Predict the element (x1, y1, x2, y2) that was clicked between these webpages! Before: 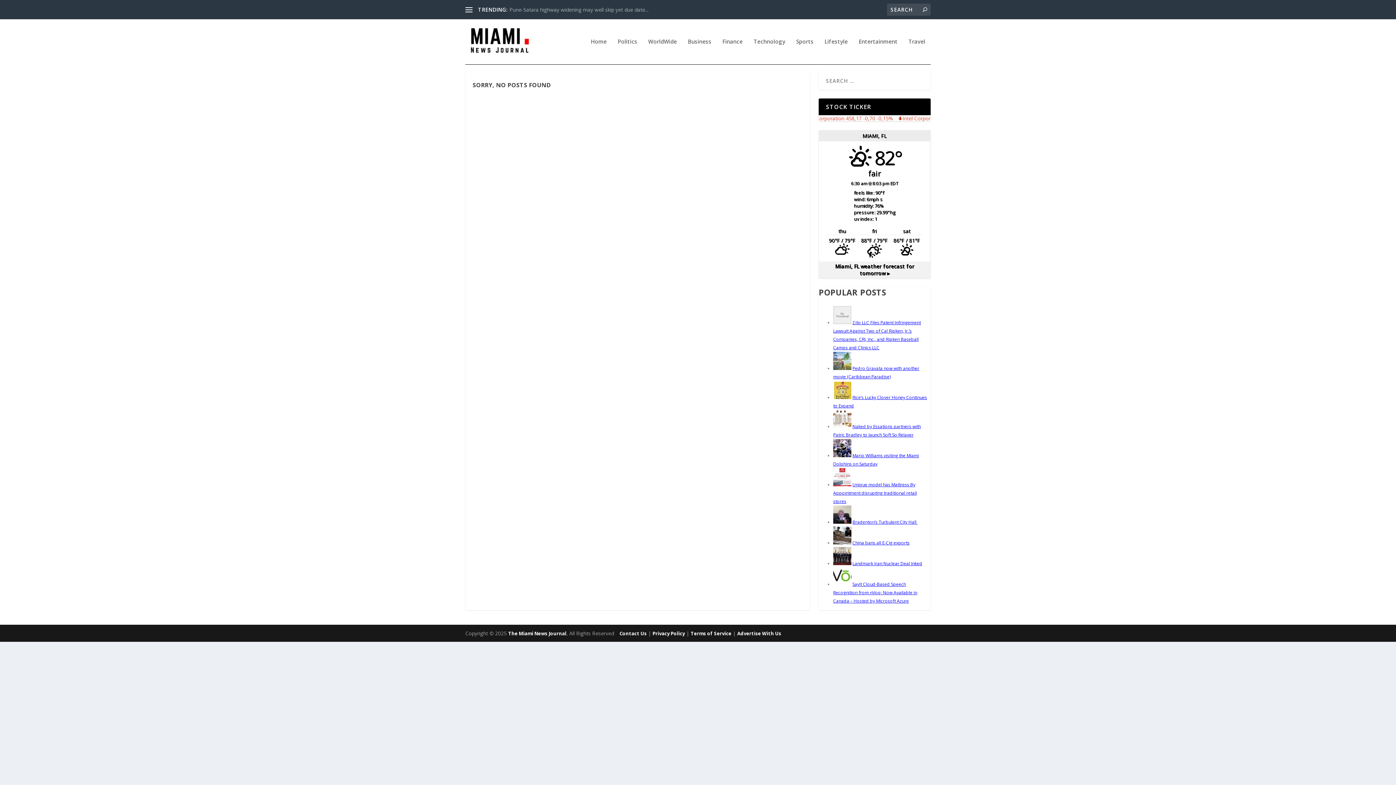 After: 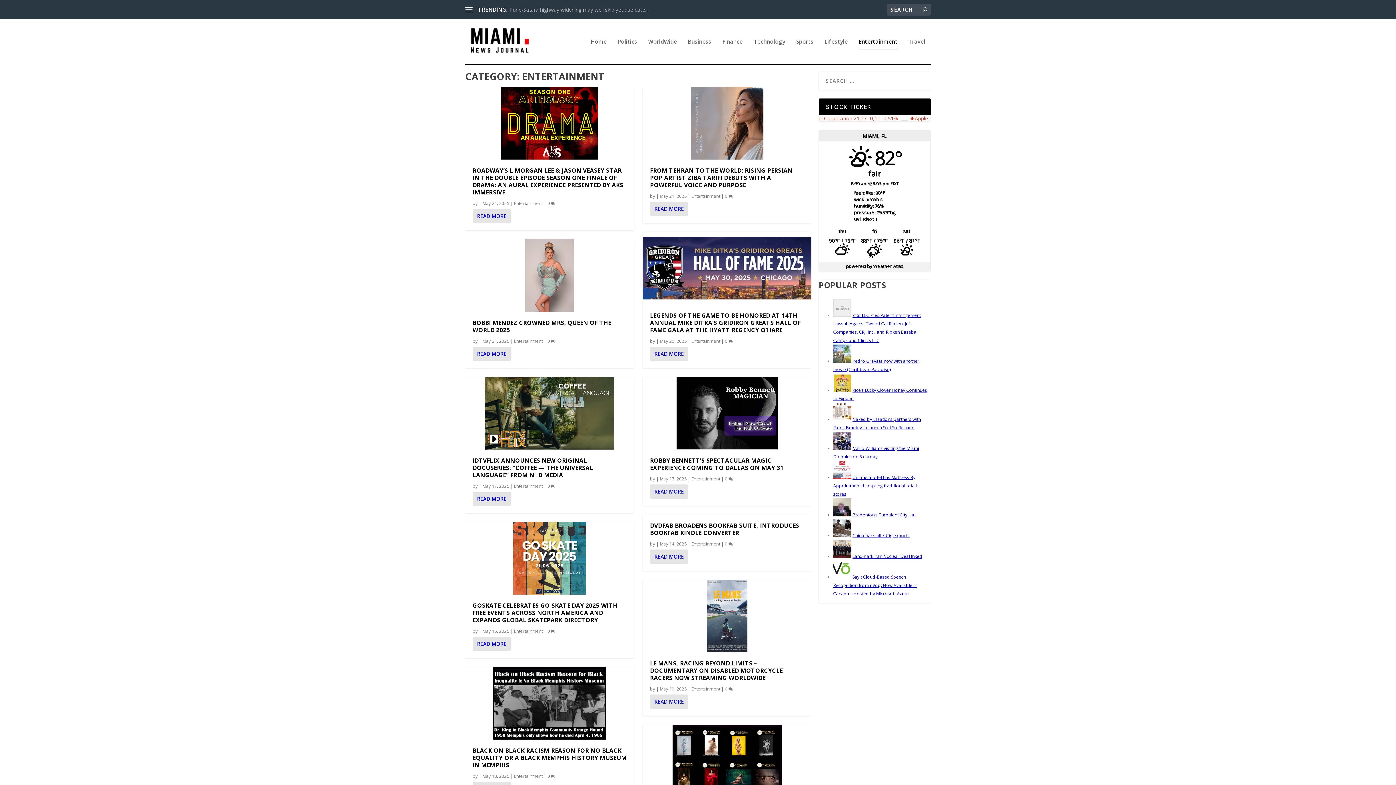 Action: label: Entertainment bbox: (858, 38, 897, 64)